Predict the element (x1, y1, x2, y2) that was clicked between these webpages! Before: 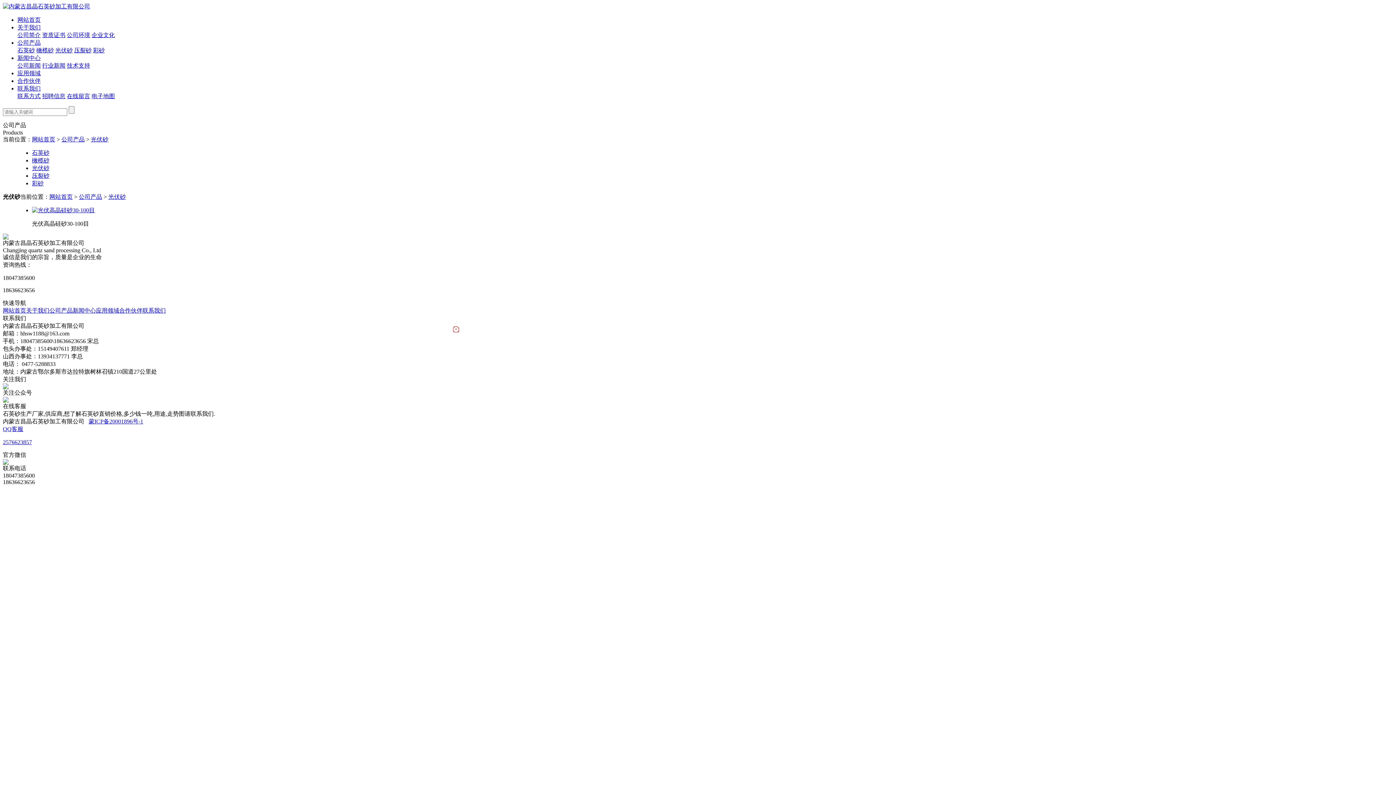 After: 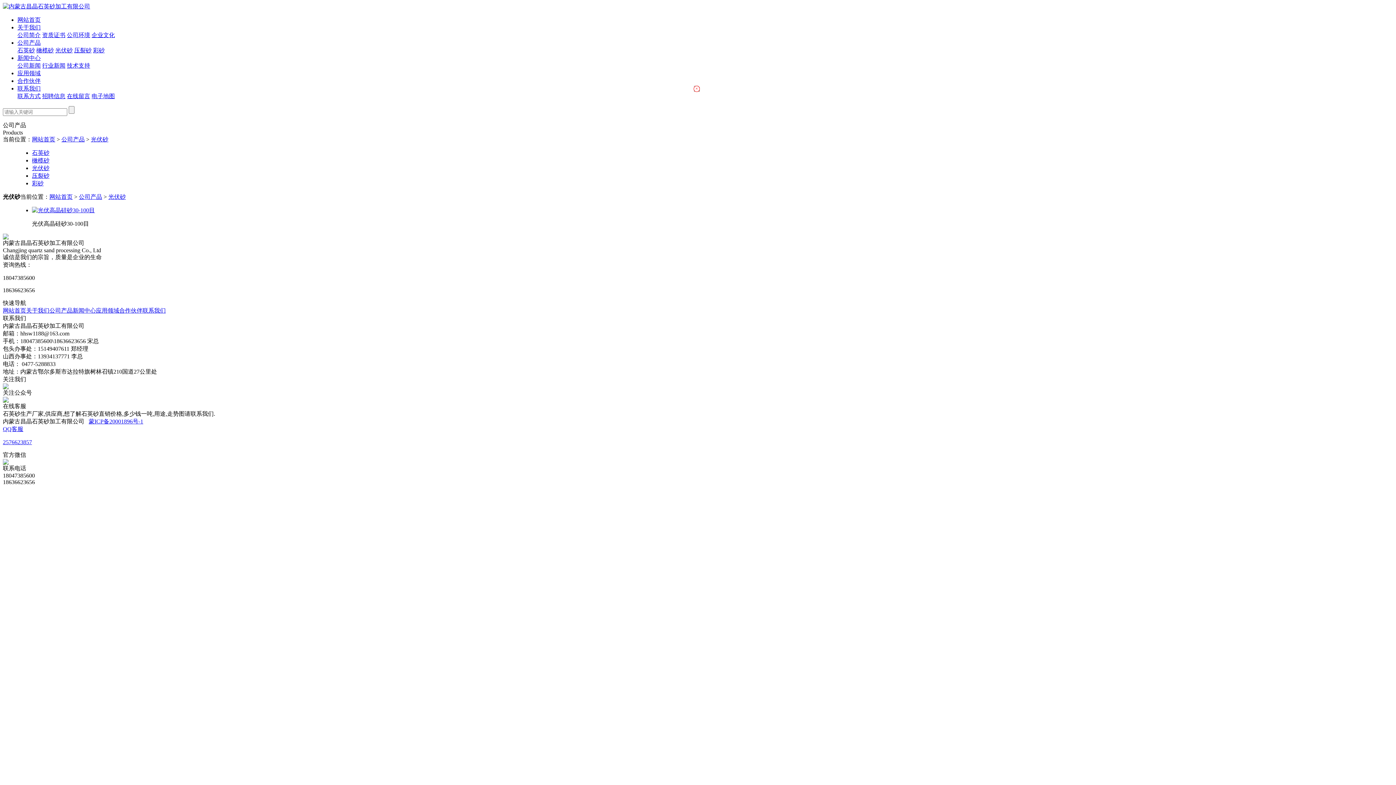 Action: label: 光伏砂 bbox: (90, 136, 108, 142)